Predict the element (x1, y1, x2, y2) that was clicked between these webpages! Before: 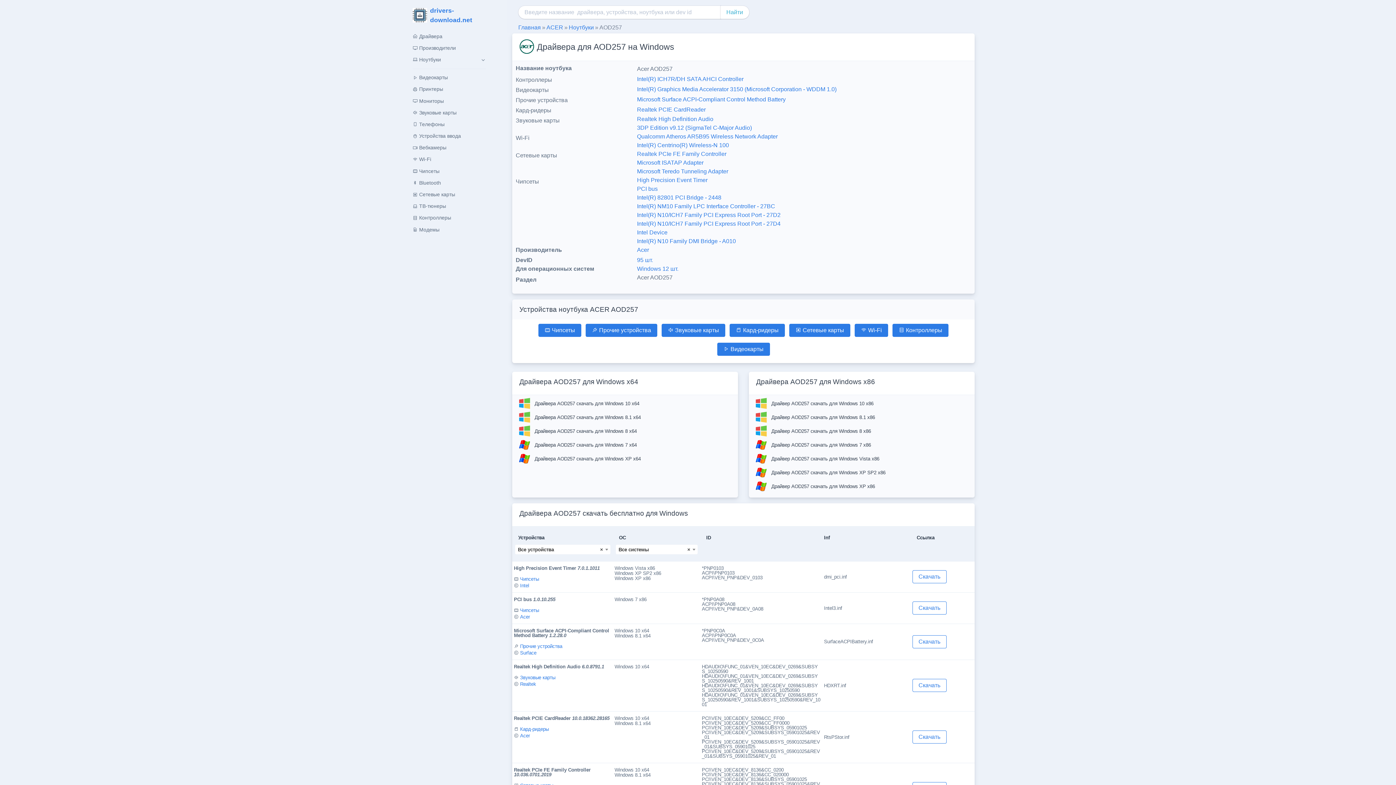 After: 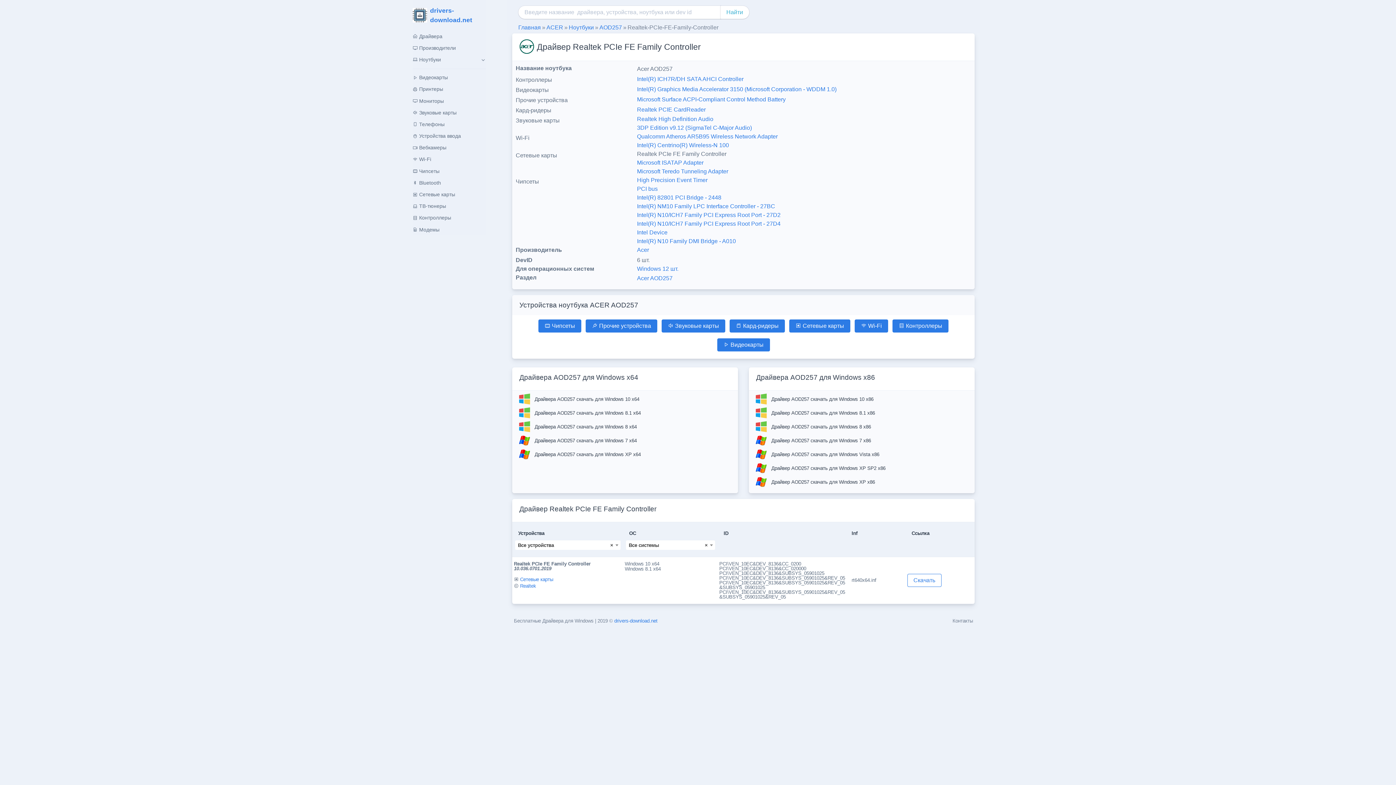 Action: bbox: (637, 149, 971, 158) label: Realtek PCIe FE Family Controller